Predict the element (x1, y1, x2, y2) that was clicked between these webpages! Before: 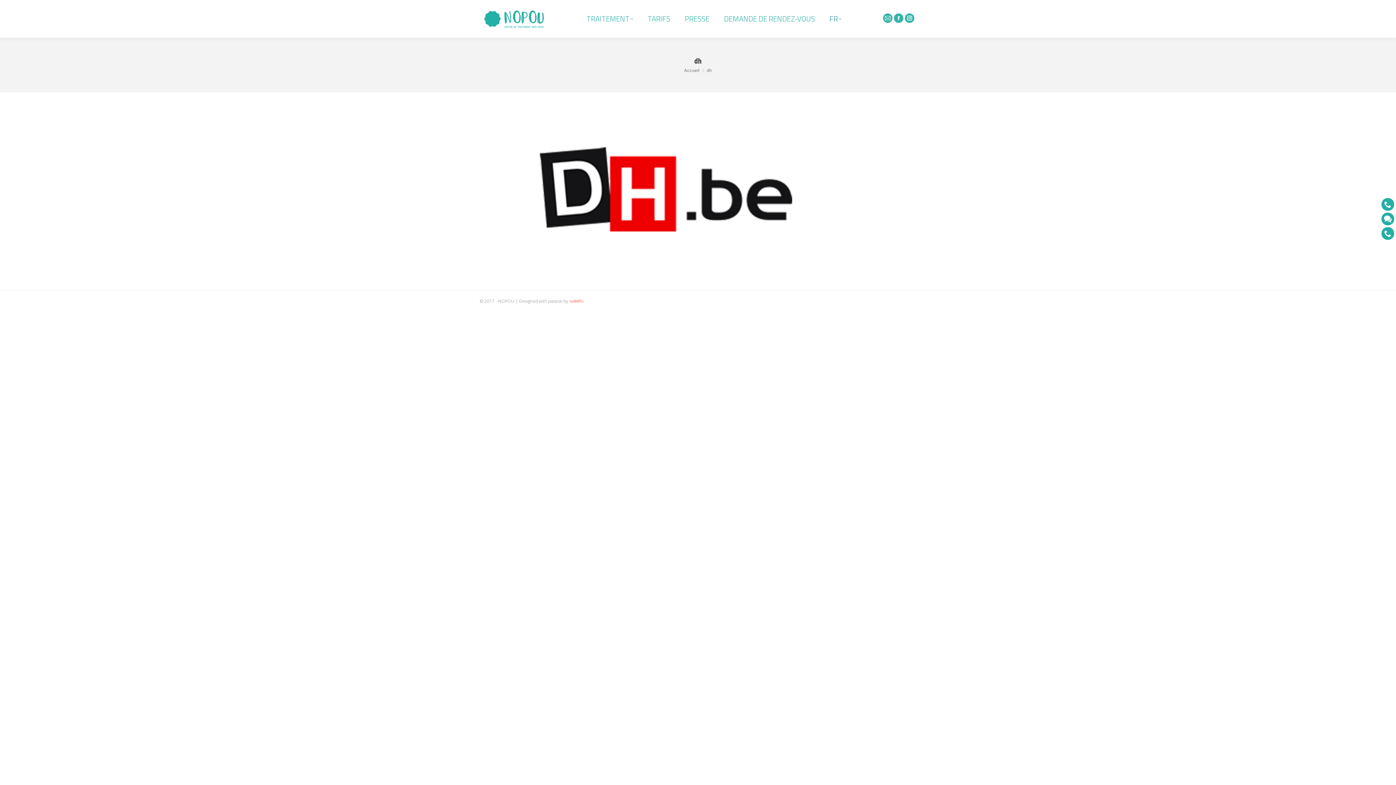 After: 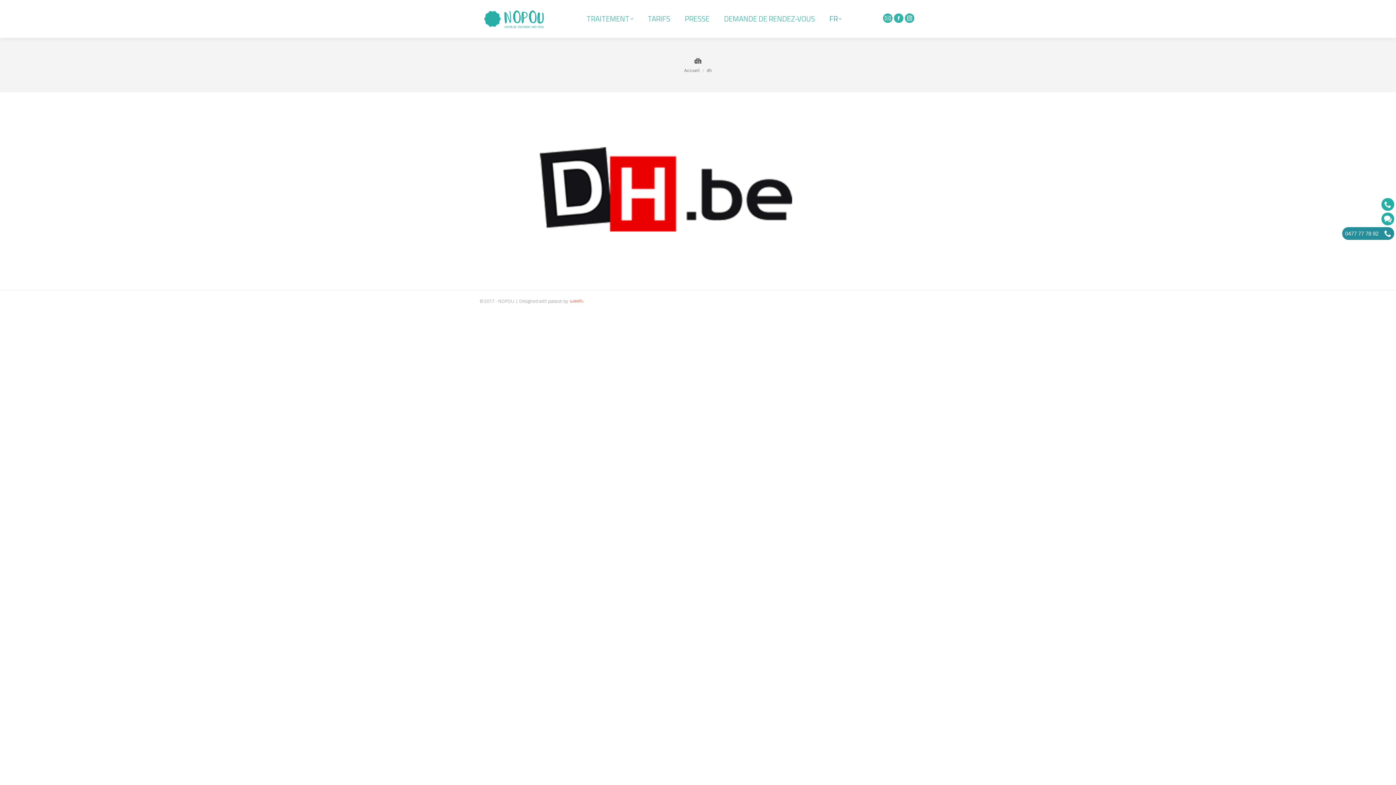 Action: label: 0477 77 78 92 bbox: (1381, 227, 1394, 240)